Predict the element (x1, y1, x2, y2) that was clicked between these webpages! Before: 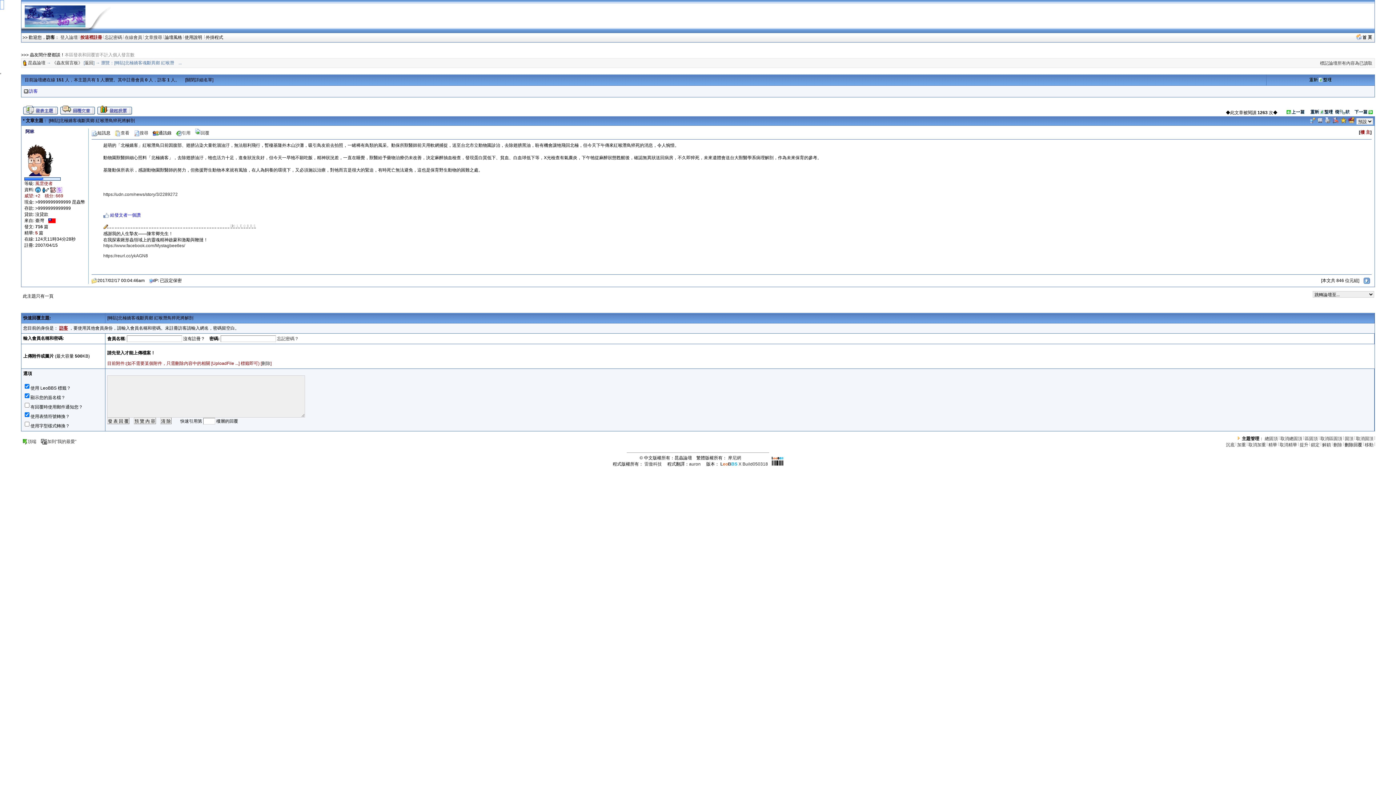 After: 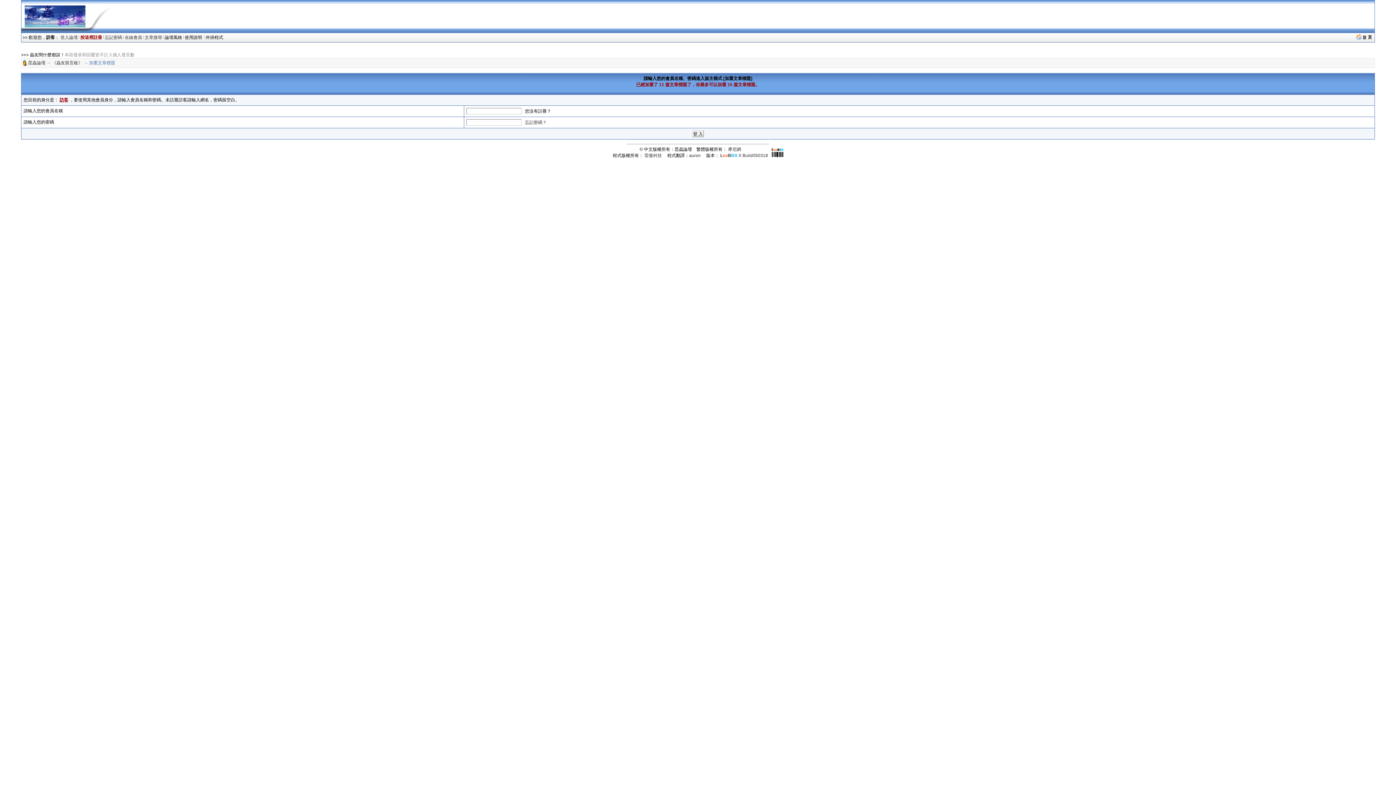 Action: bbox: (1237, 442, 1246, 447) label: 加重